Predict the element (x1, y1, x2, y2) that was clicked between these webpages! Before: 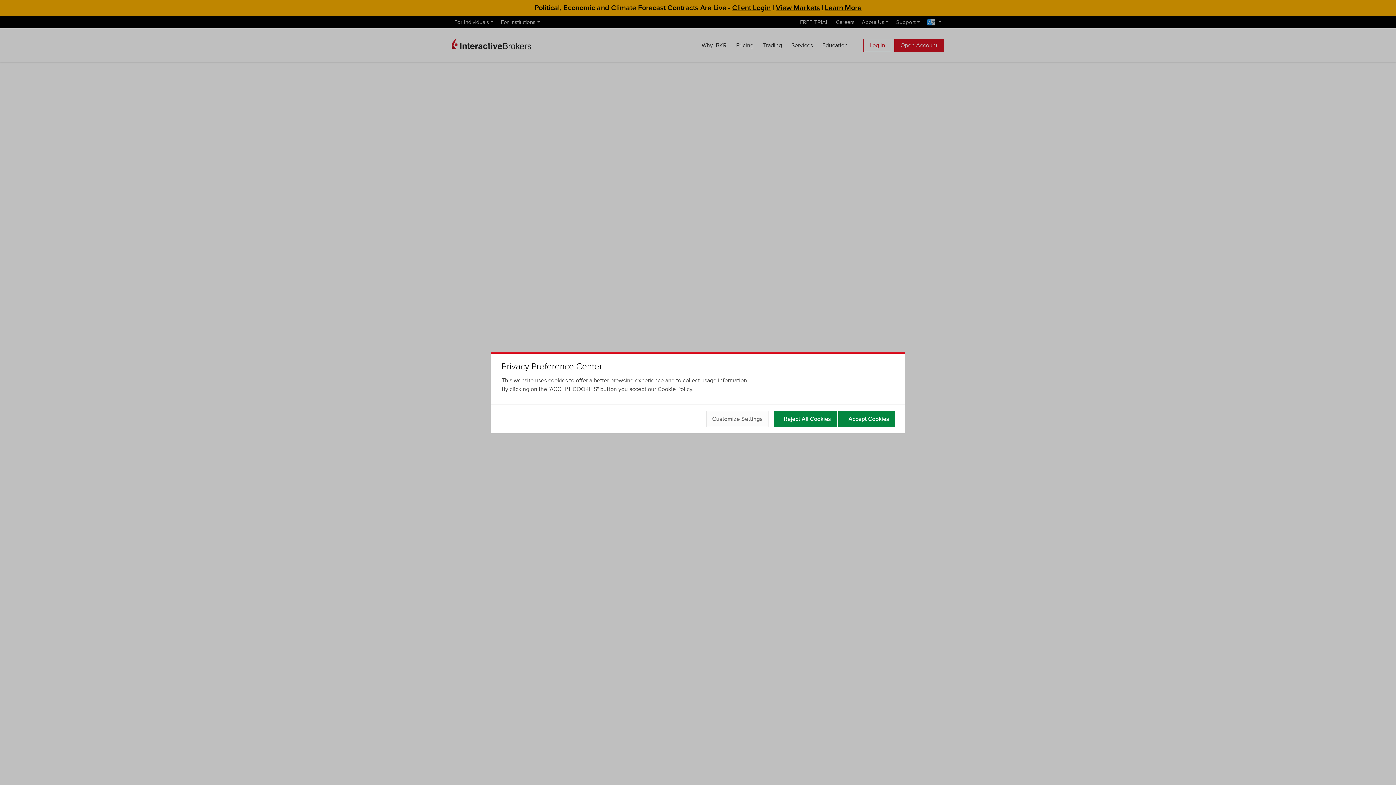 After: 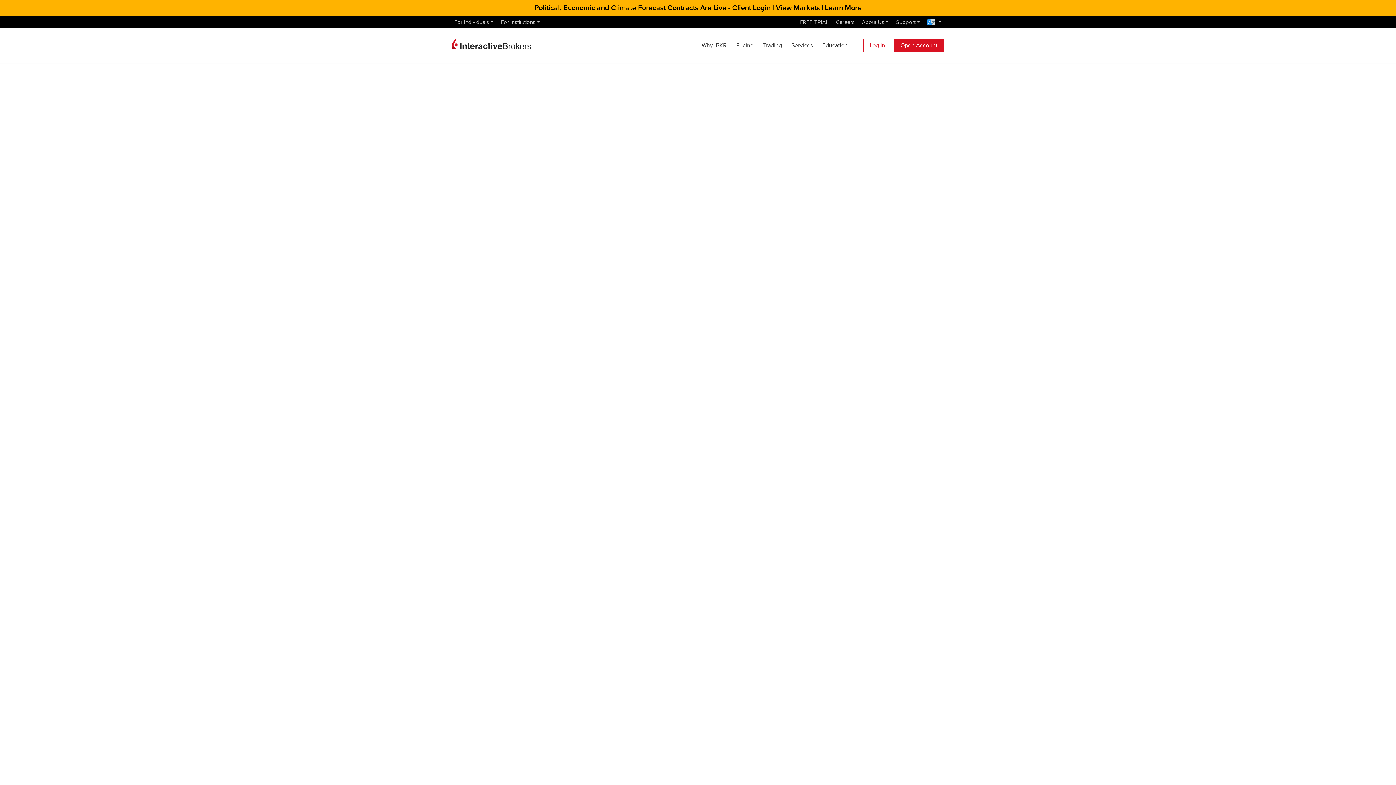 Action: label: Accept Cookies bbox: (838, 411, 895, 427)